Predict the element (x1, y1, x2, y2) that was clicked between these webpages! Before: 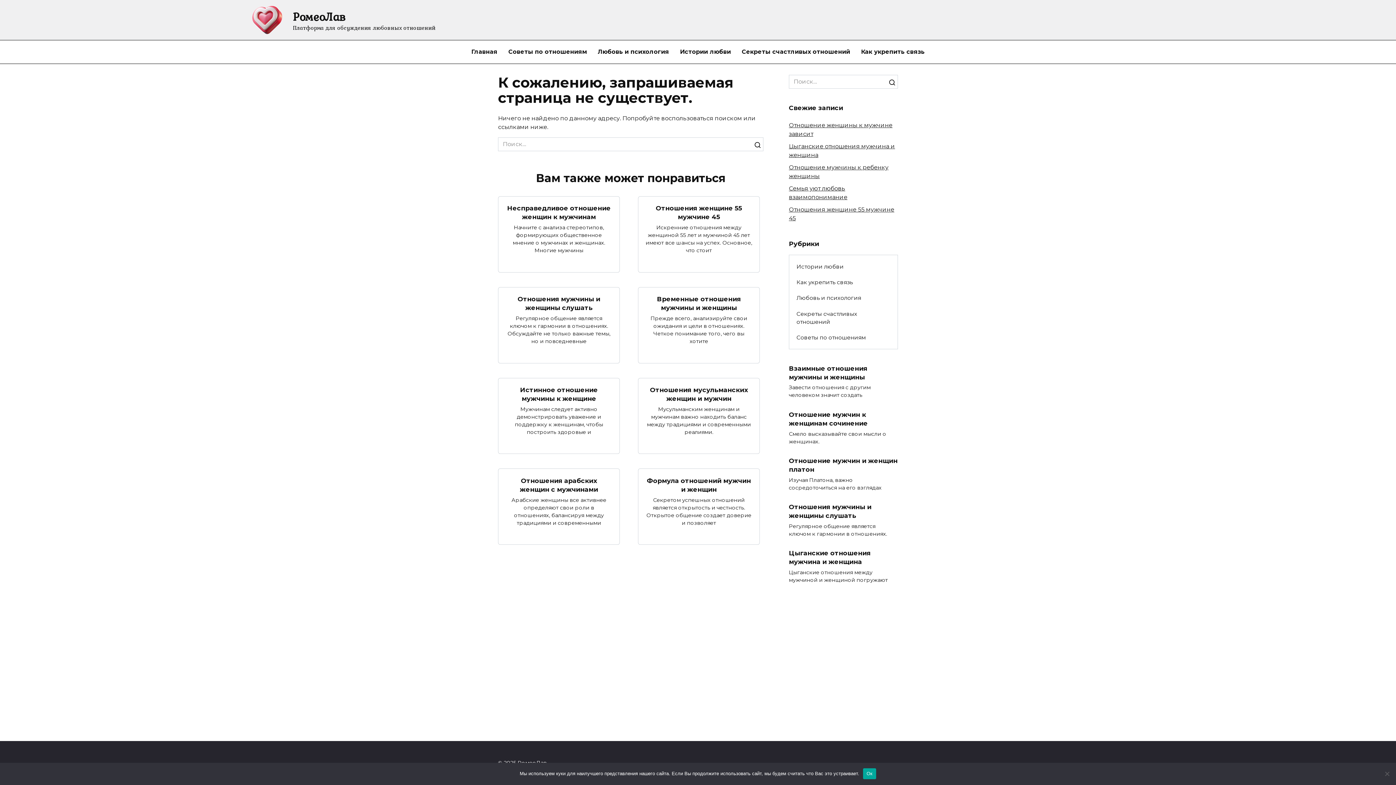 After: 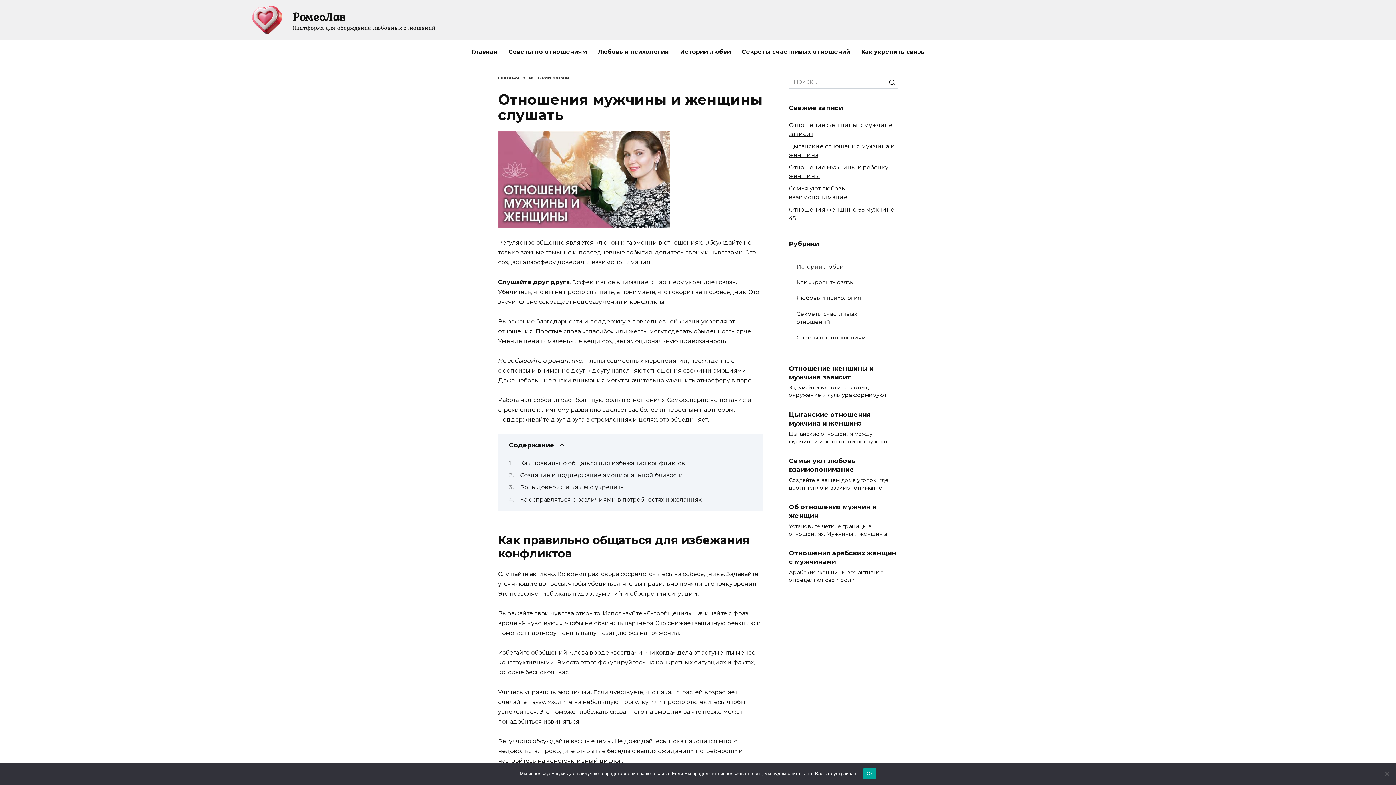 Action: label: Отношения мужчины и женщины слушать bbox: (789, 502, 871, 520)